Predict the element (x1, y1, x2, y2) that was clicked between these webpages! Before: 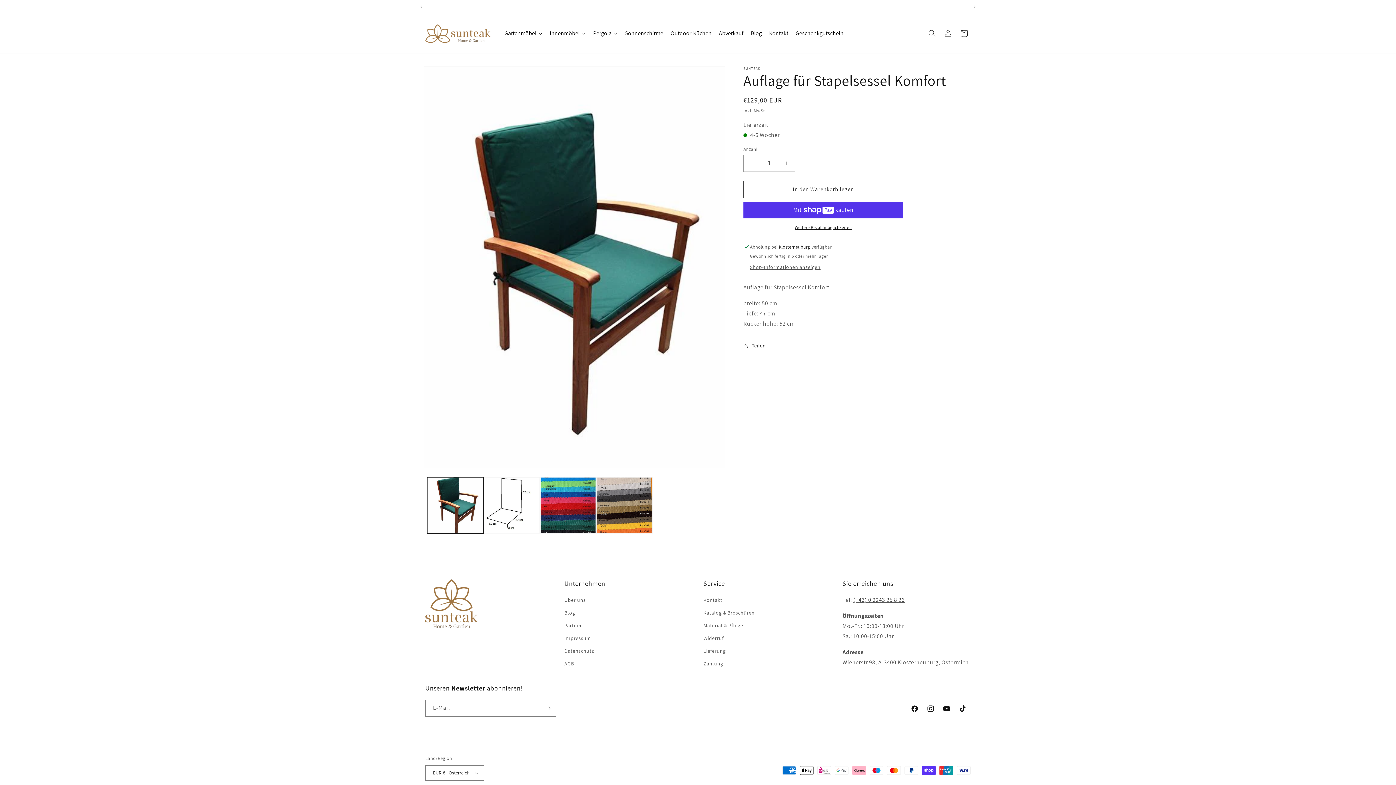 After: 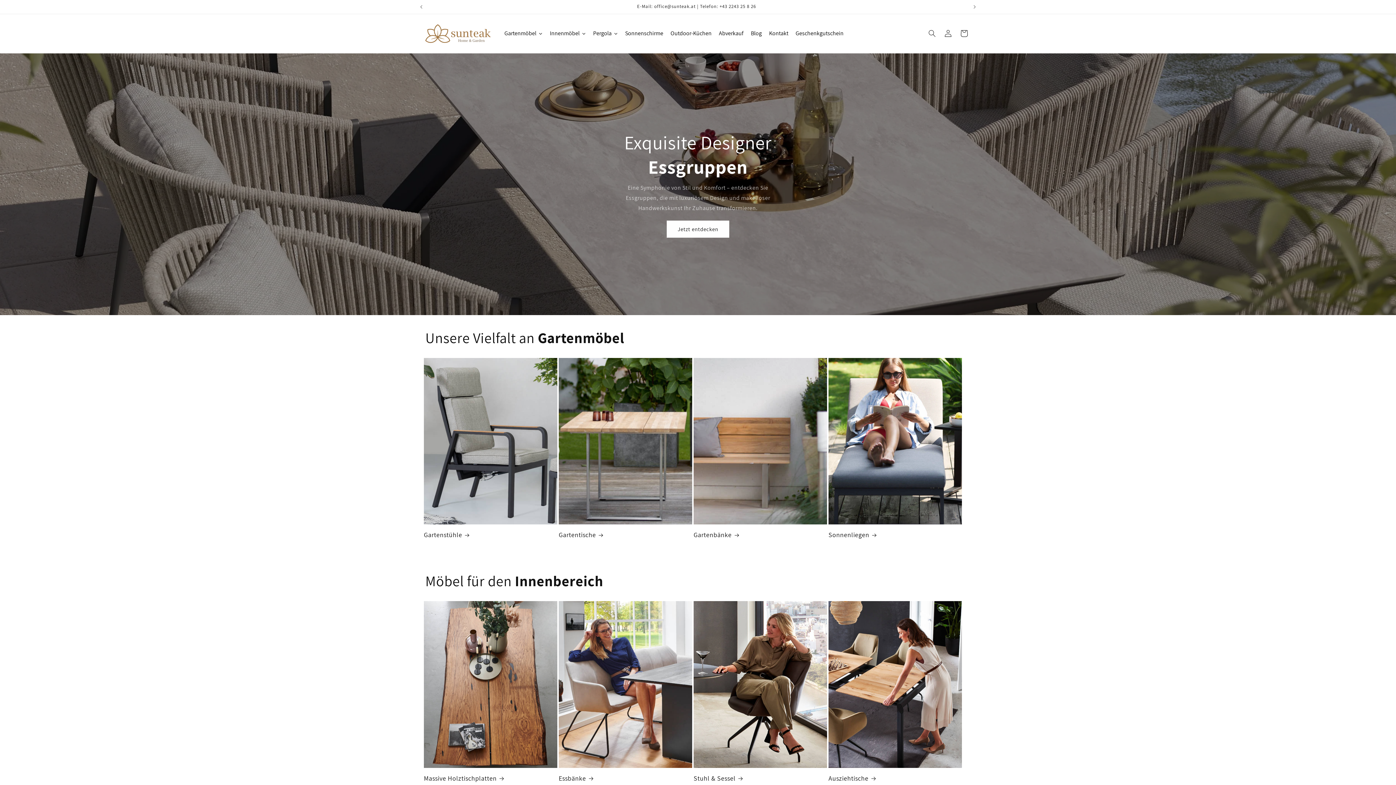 Action: label: Material & Pflege bbox: (703, 619, 743, 632)